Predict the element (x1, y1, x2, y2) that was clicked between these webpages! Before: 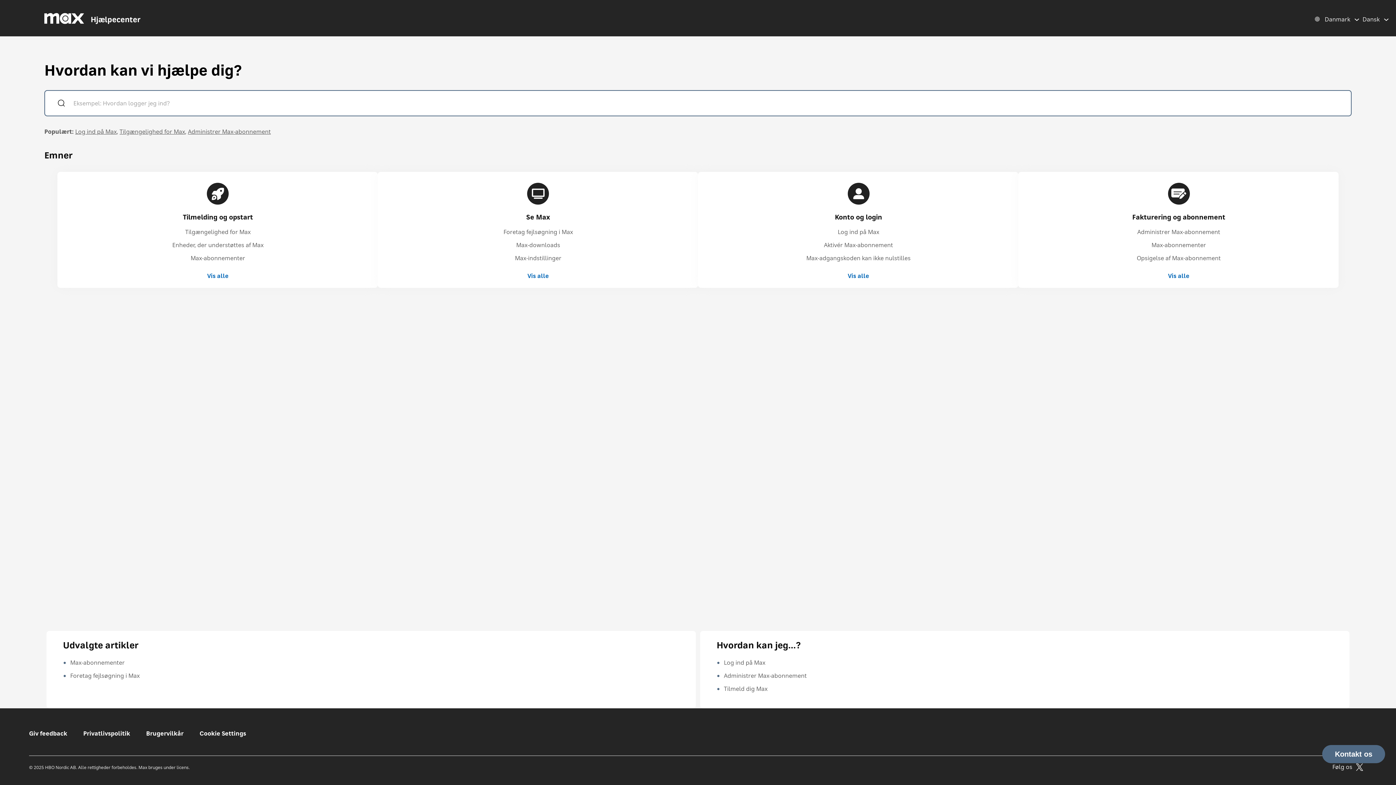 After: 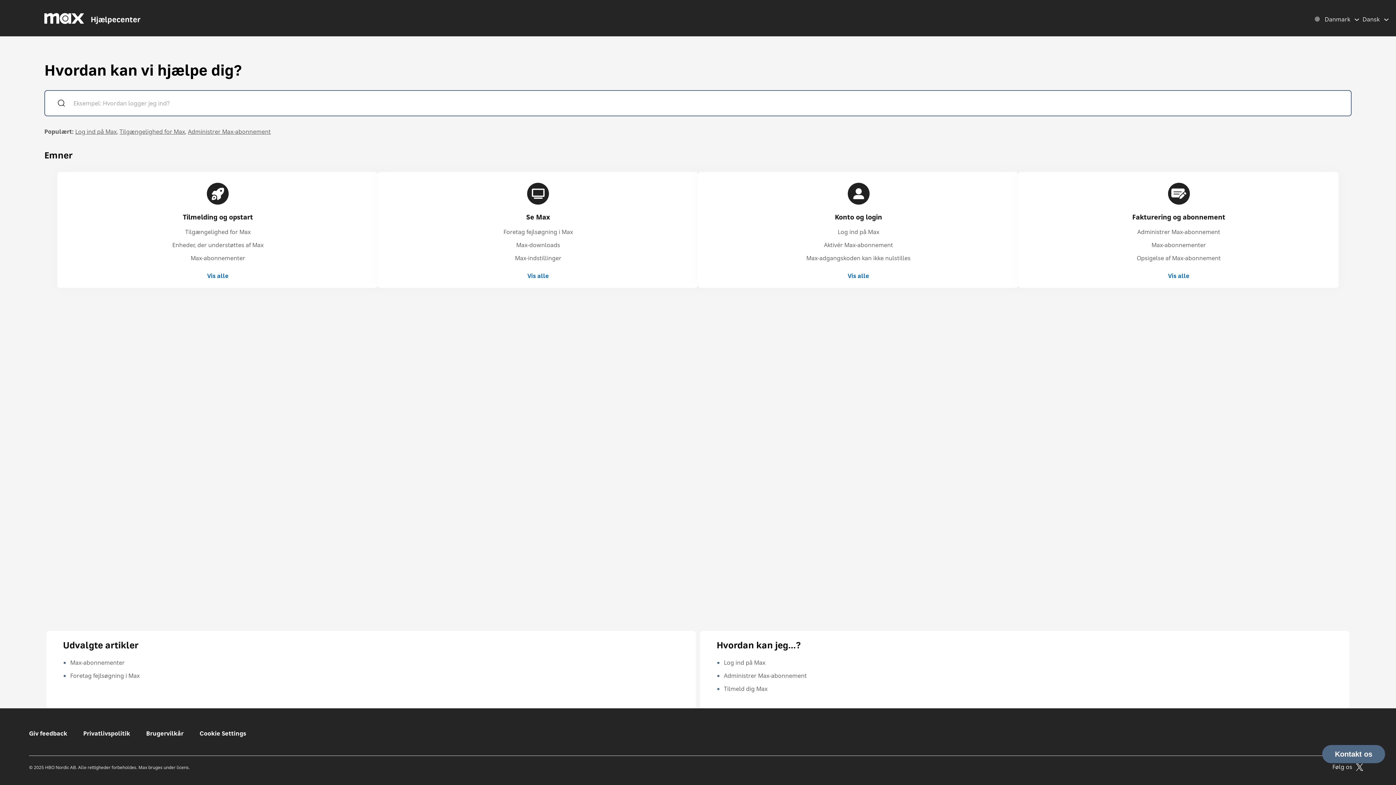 Action: bbox: (1356, 766, 1367, 772)